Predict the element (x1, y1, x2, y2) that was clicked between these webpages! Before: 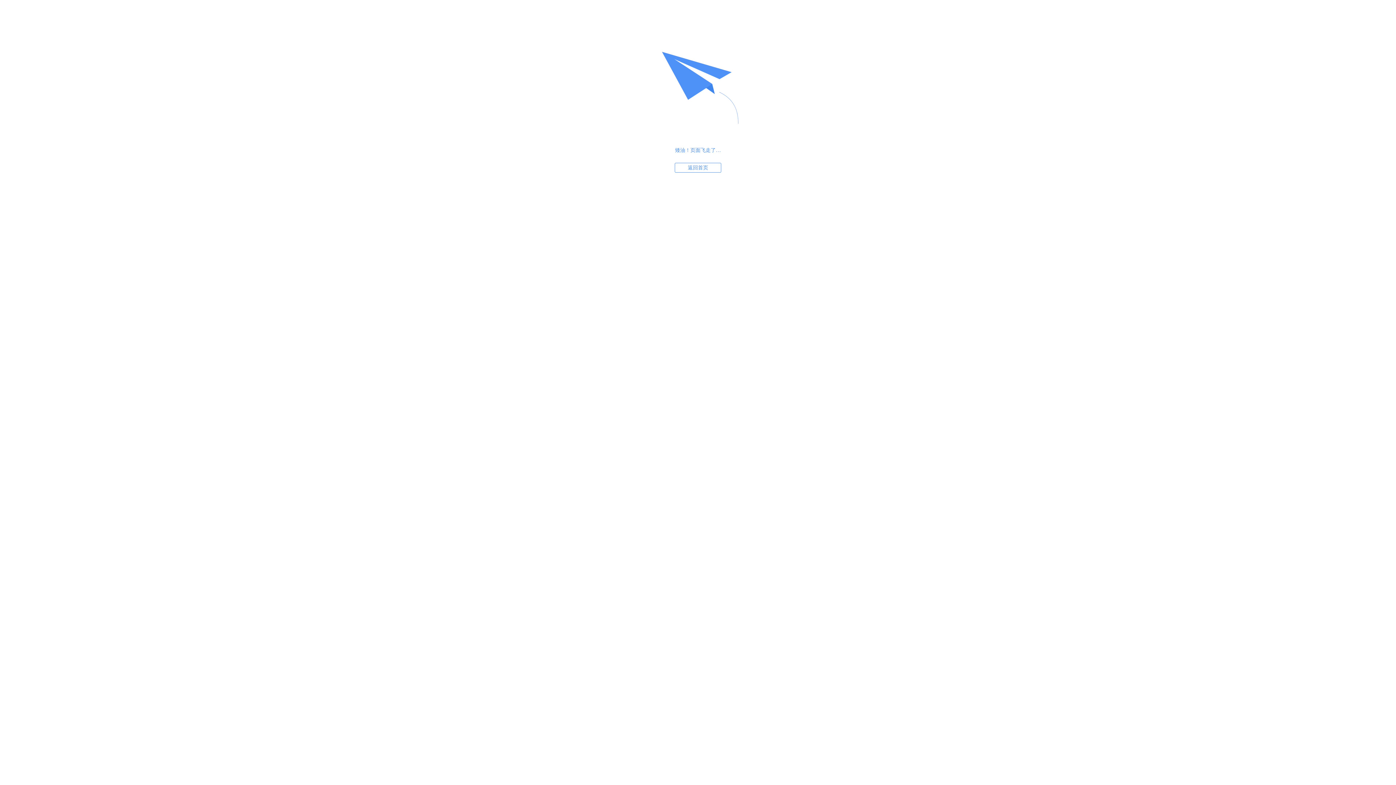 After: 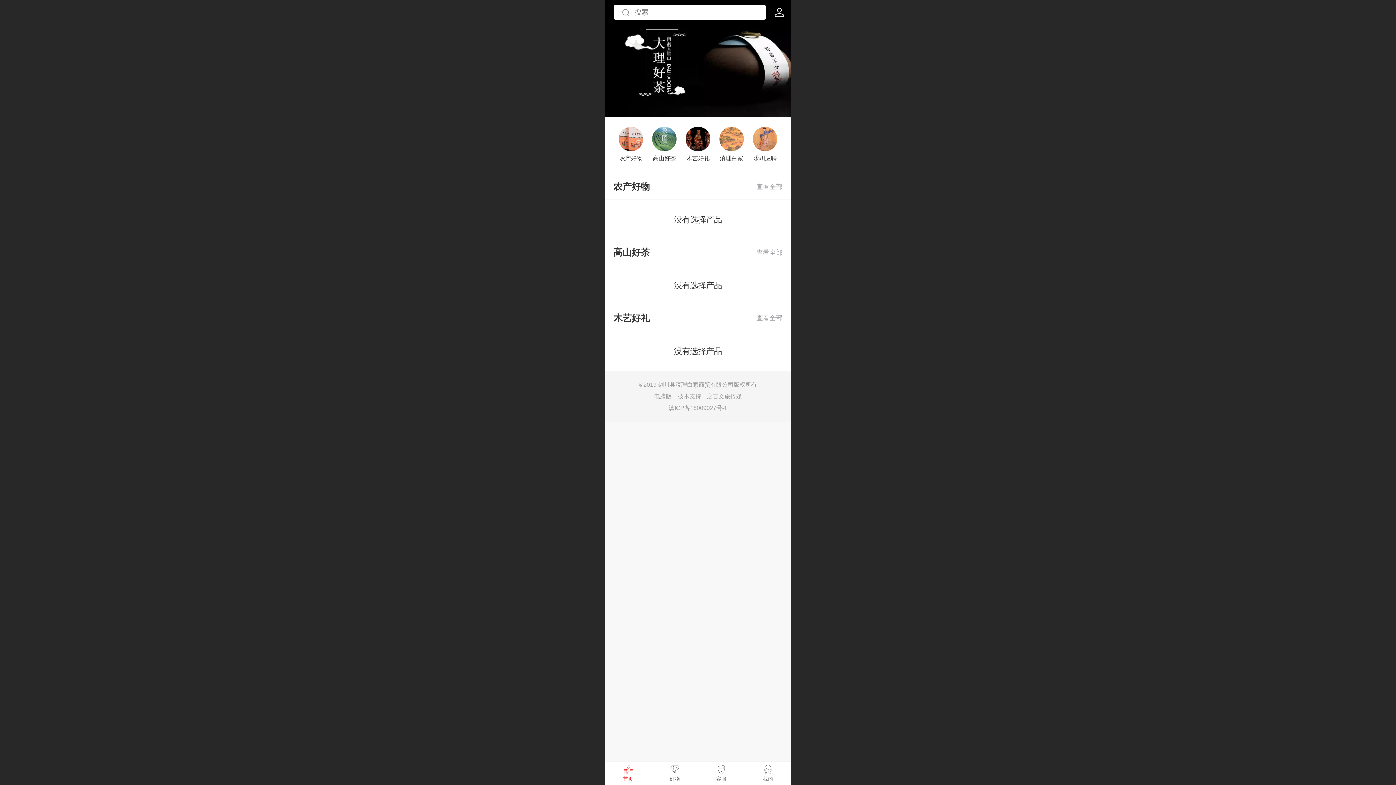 Action: label: 返回首页 bbox: (674, 162, 721, 172)